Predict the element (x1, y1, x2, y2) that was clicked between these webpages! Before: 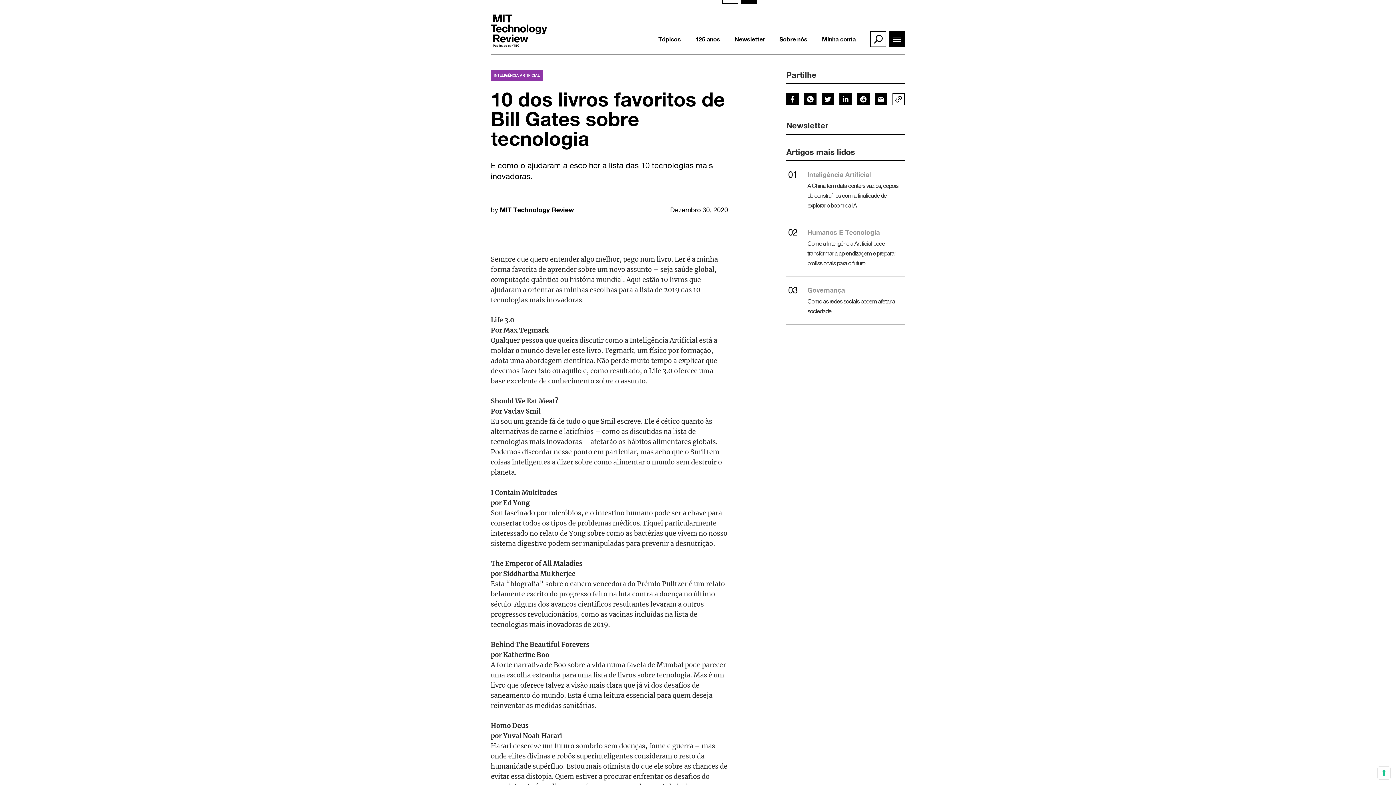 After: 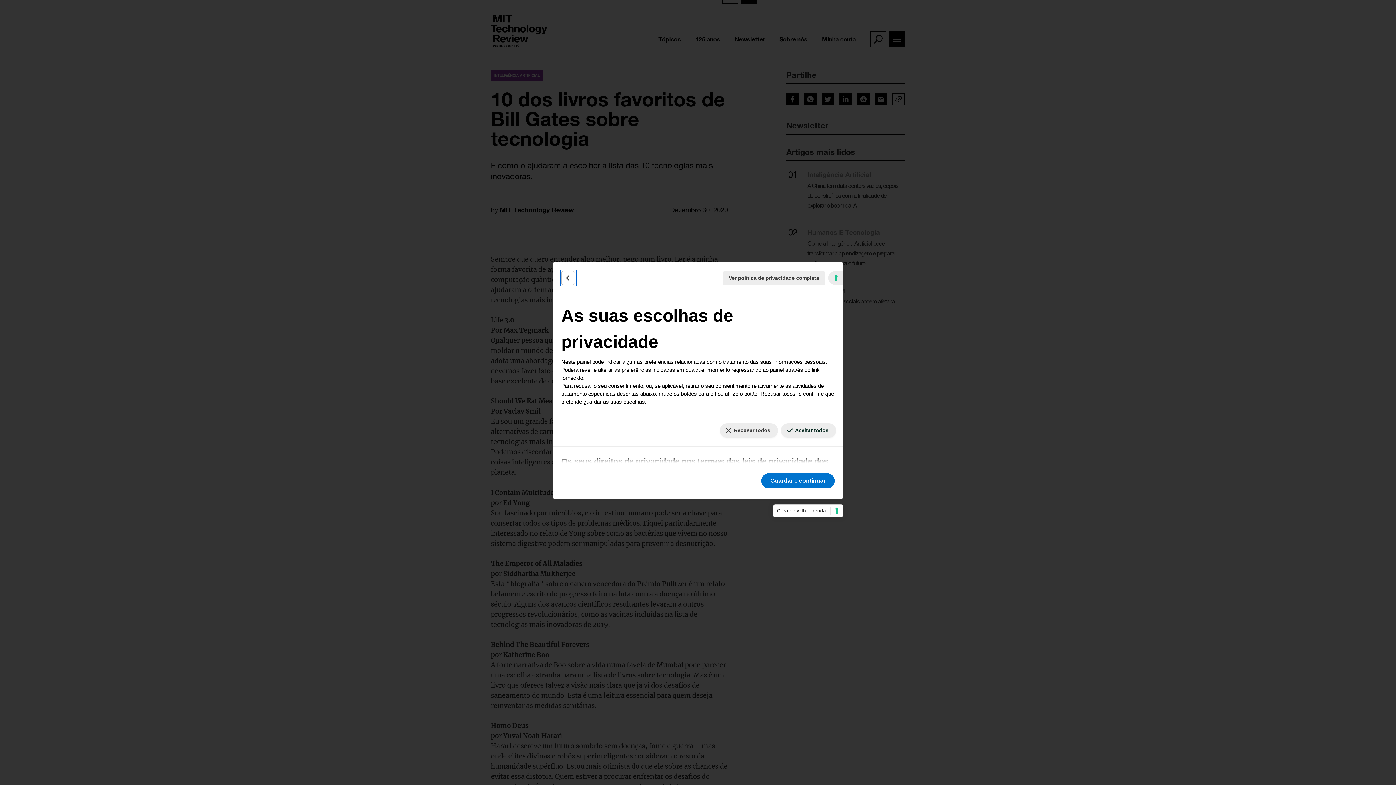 Action: bbox: (1378, 767, 1390, 779) label: As suas preferências de consentimento para as tecnologias de rastreamento